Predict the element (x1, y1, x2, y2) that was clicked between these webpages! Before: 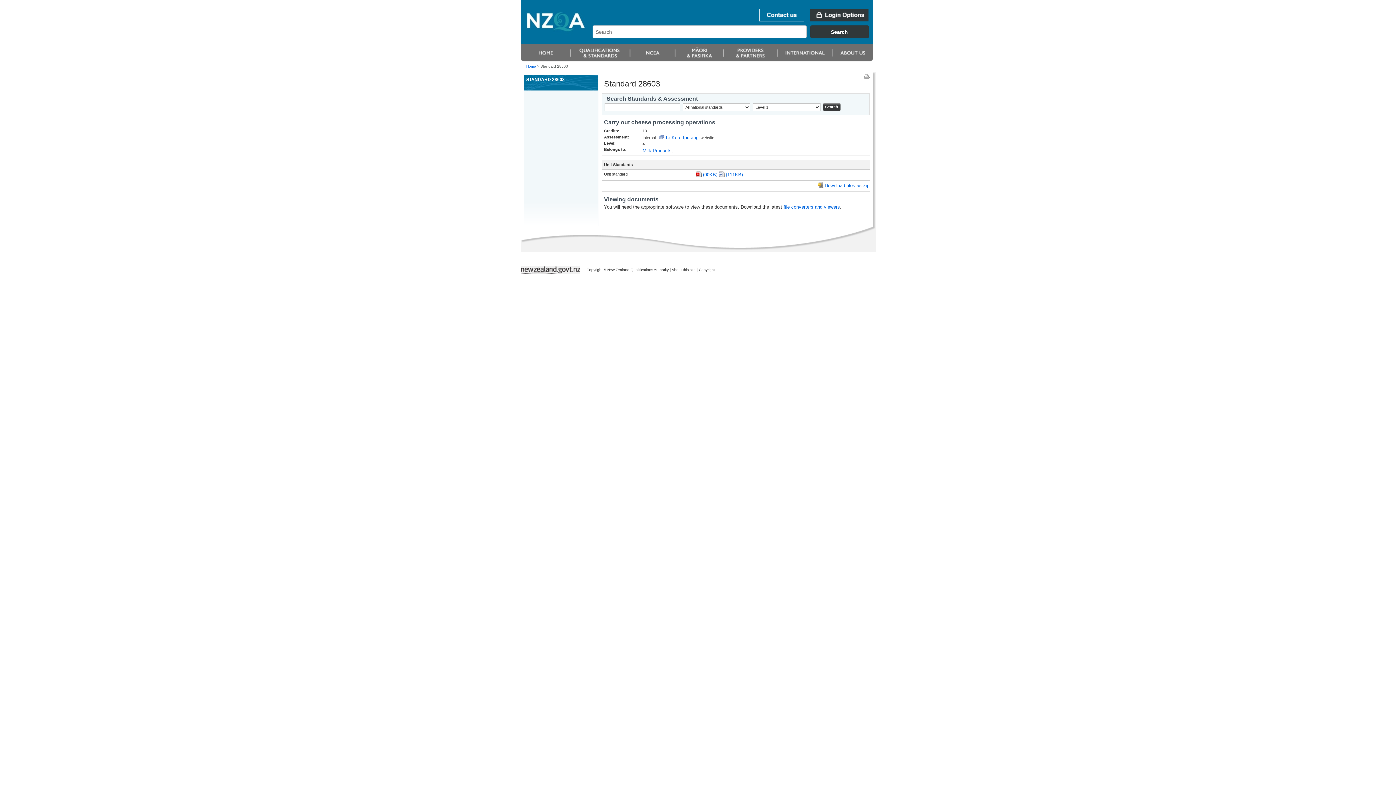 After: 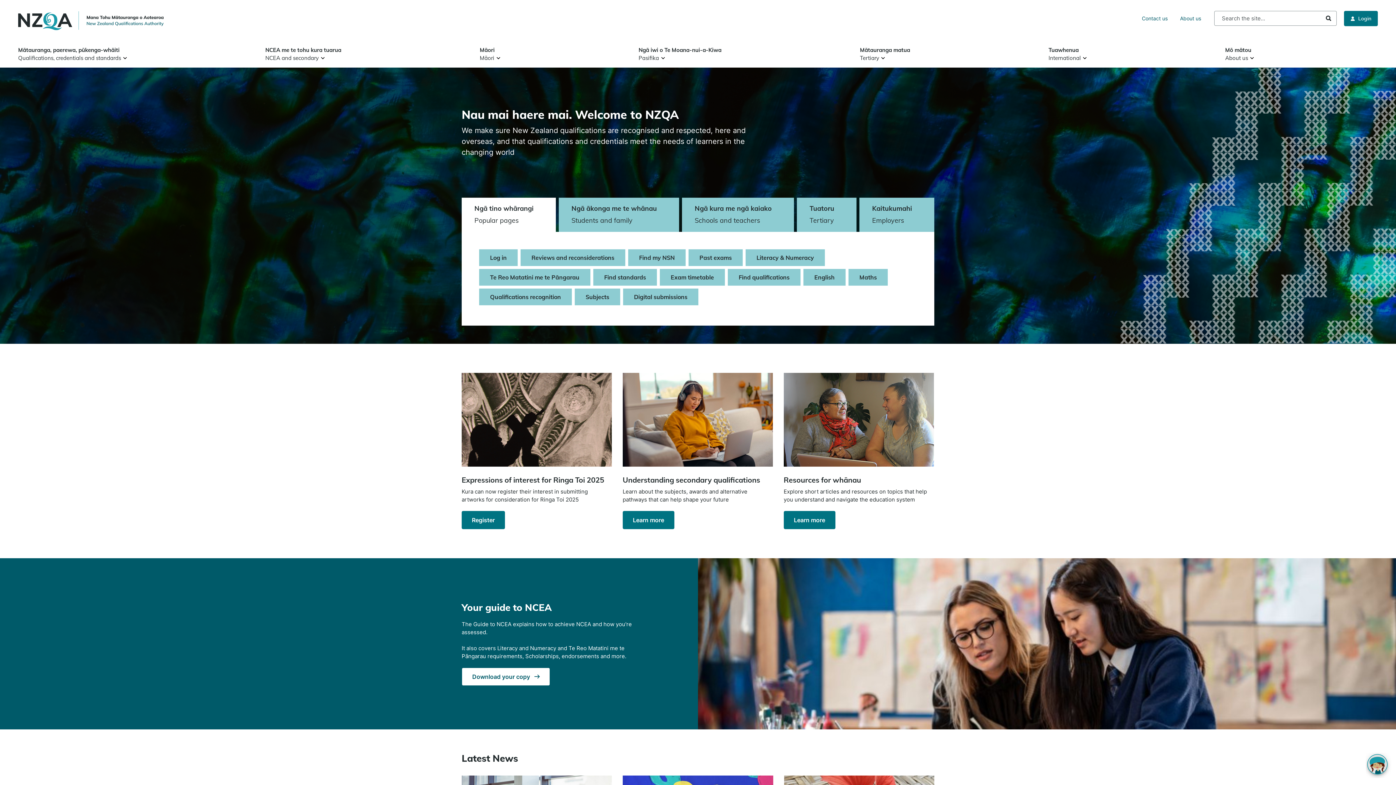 Action: bbox: (520, 44, 570, 61)